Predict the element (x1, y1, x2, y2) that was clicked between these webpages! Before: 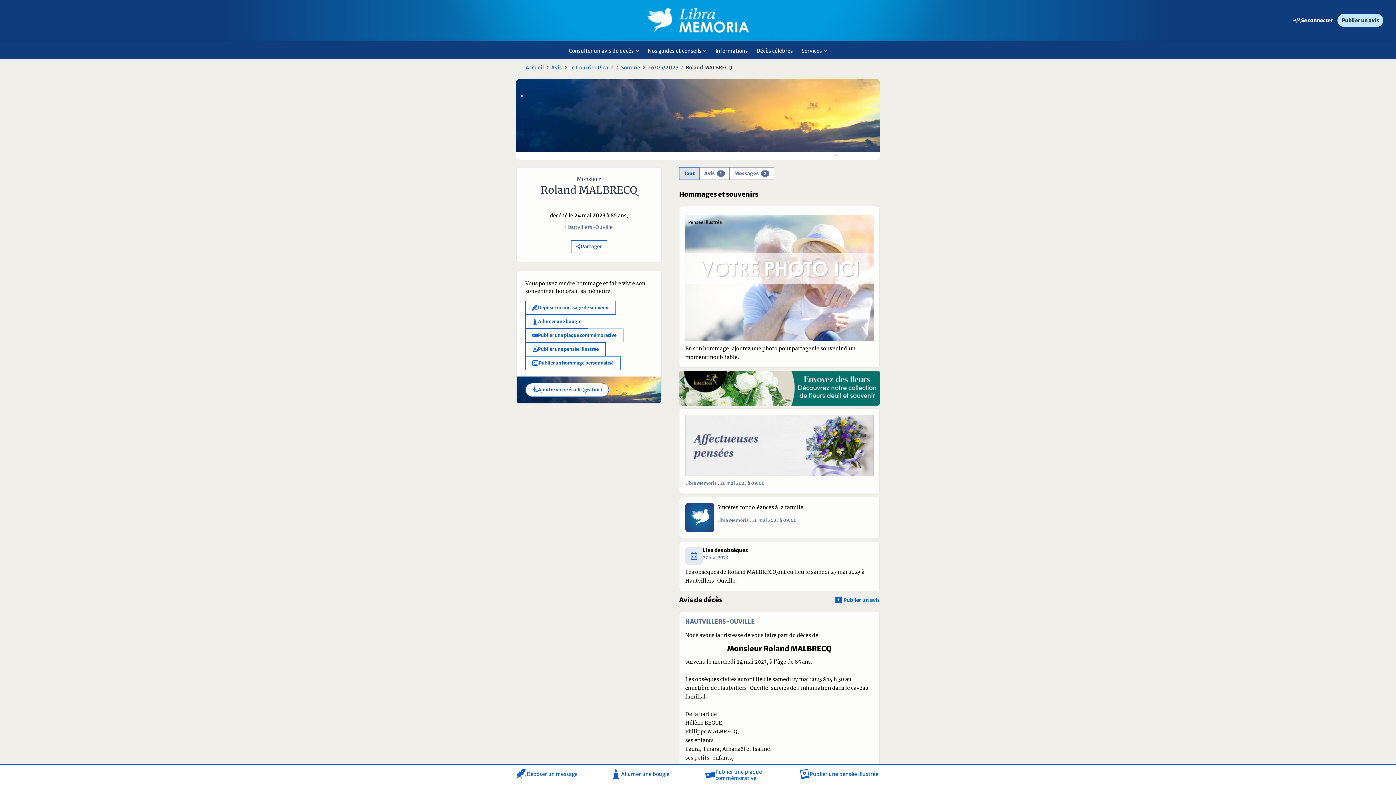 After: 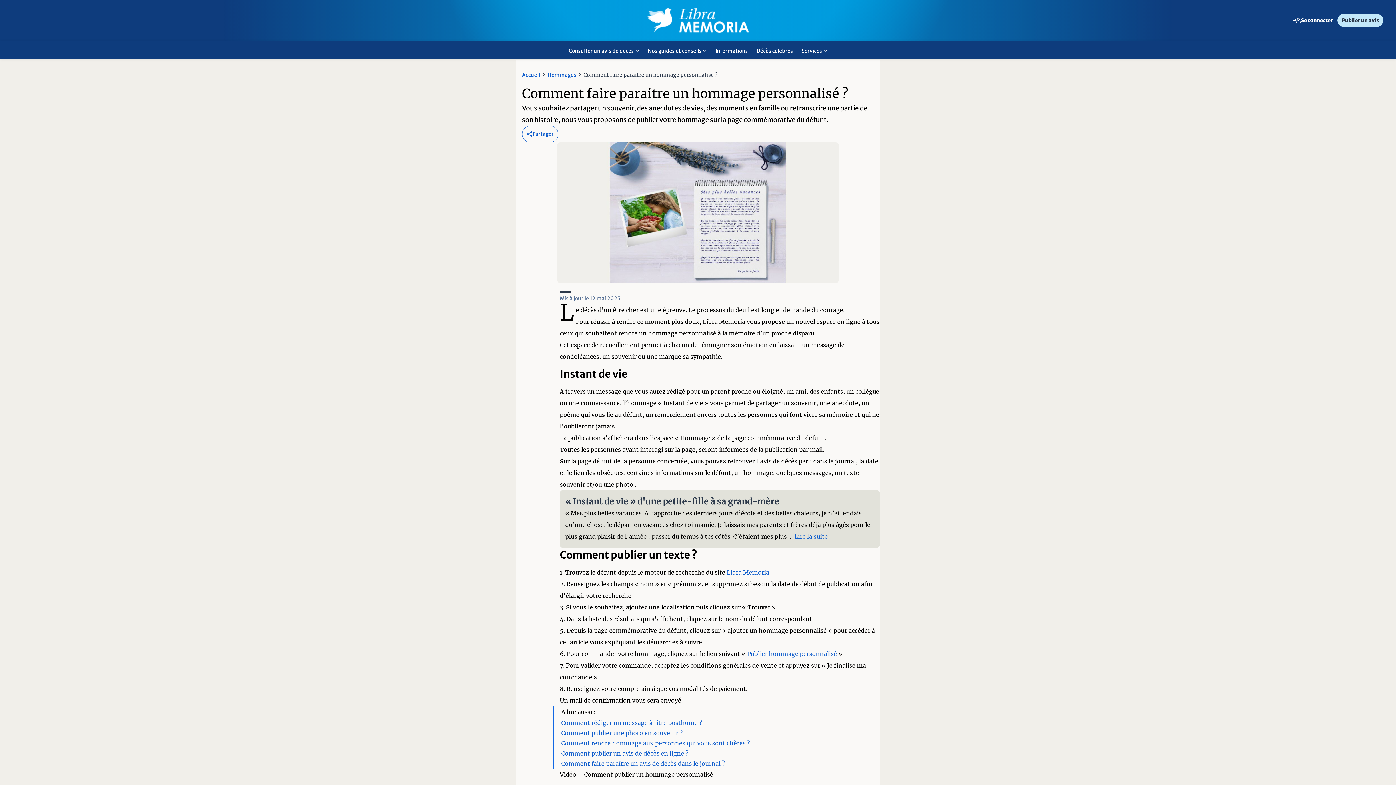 Action: label: hommage
Publier un hommage personnalisé bbox: (532, 358, 613, 368)